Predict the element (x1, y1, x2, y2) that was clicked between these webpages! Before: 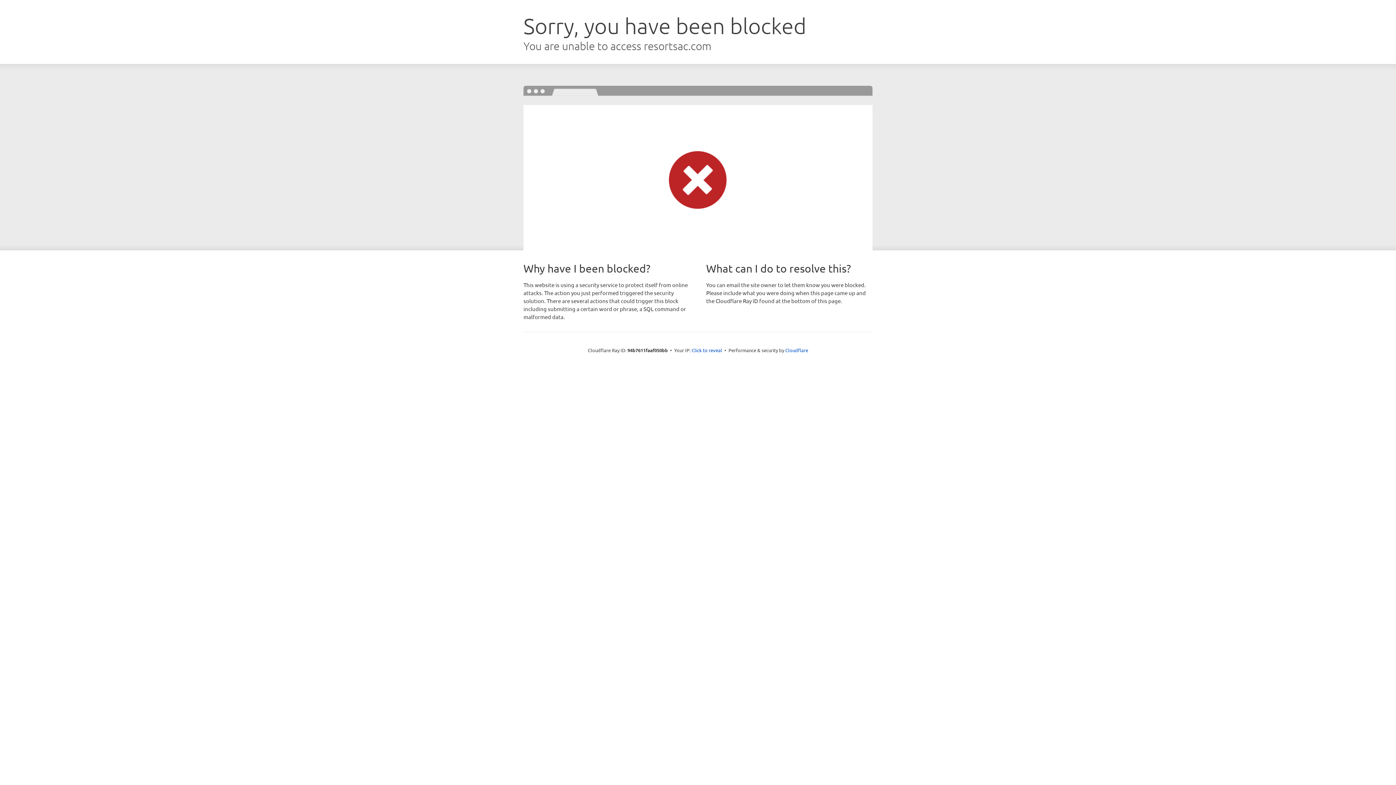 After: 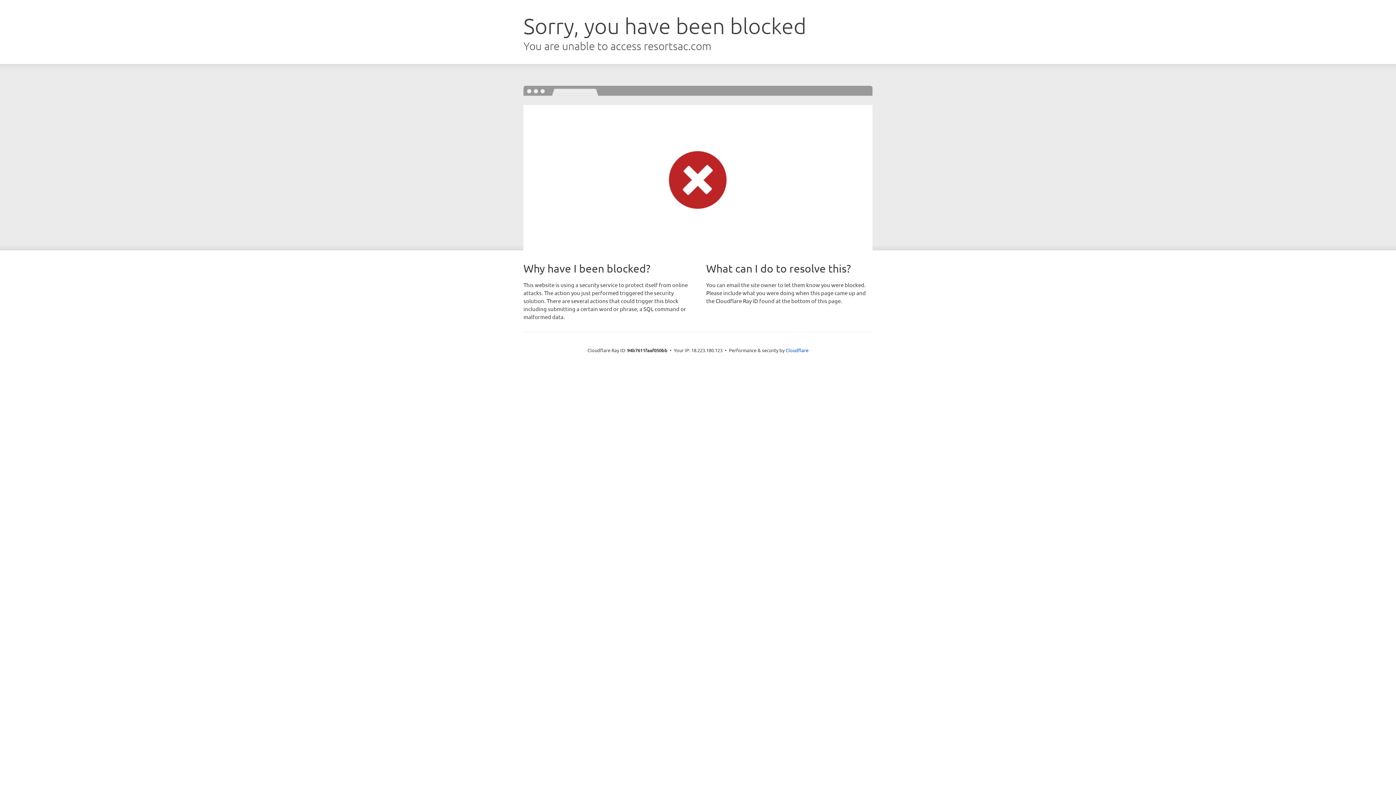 Action: label: Click to reveal bbox: (691, 346, 722, 353)